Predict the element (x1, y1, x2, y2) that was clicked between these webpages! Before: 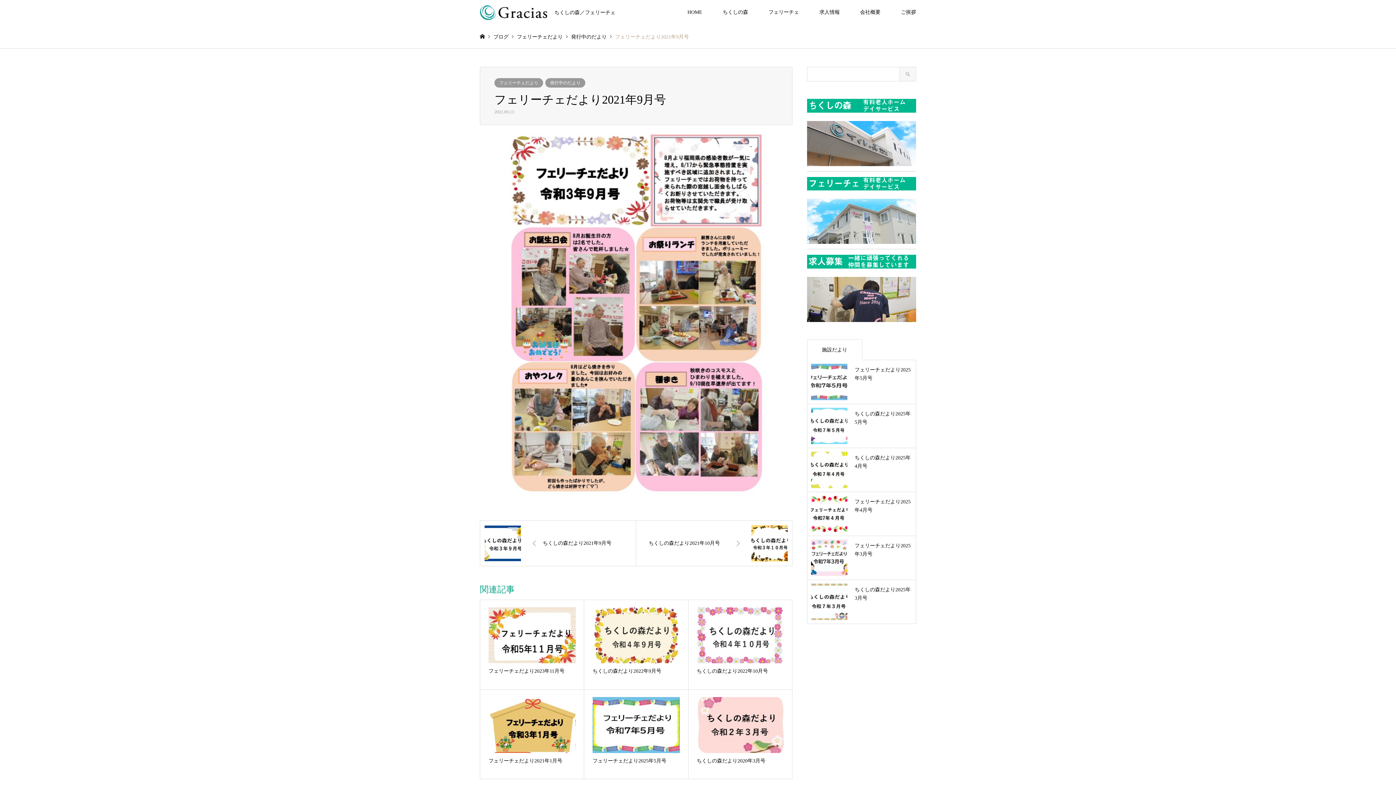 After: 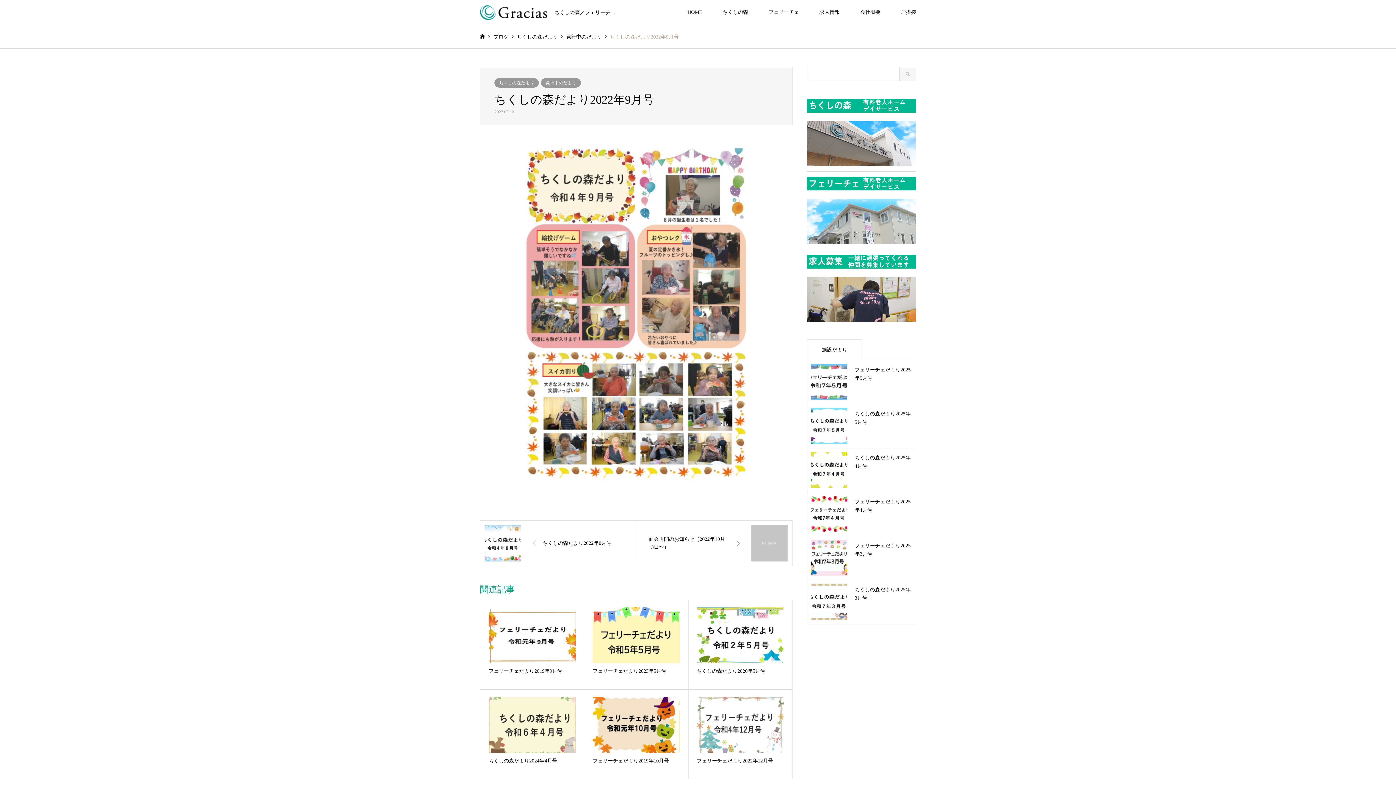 Action: bbox: (584, 600, 688, 689) label: ちくしの森だより2022年9月号